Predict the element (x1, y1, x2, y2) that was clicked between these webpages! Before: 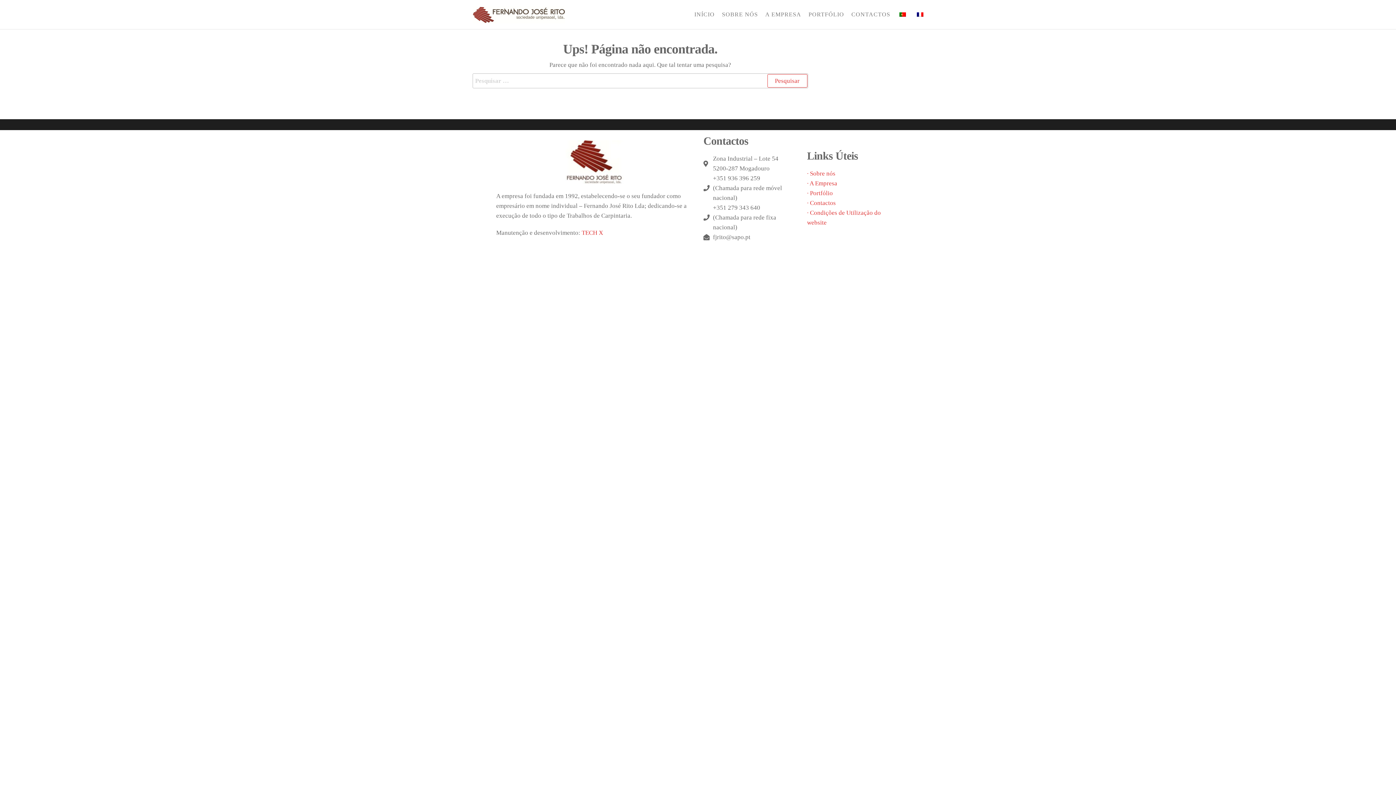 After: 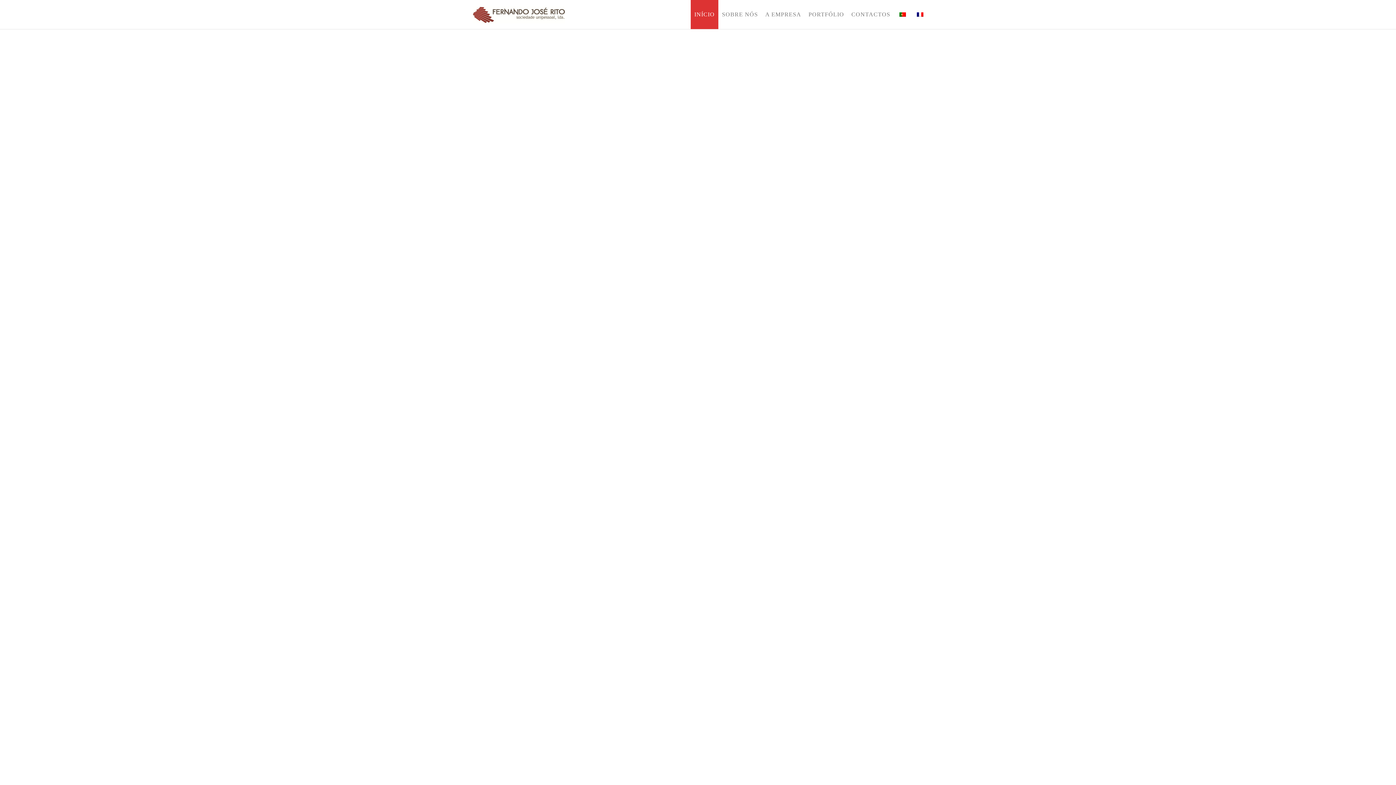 Action: bbox: (565, 140, 623, 183)